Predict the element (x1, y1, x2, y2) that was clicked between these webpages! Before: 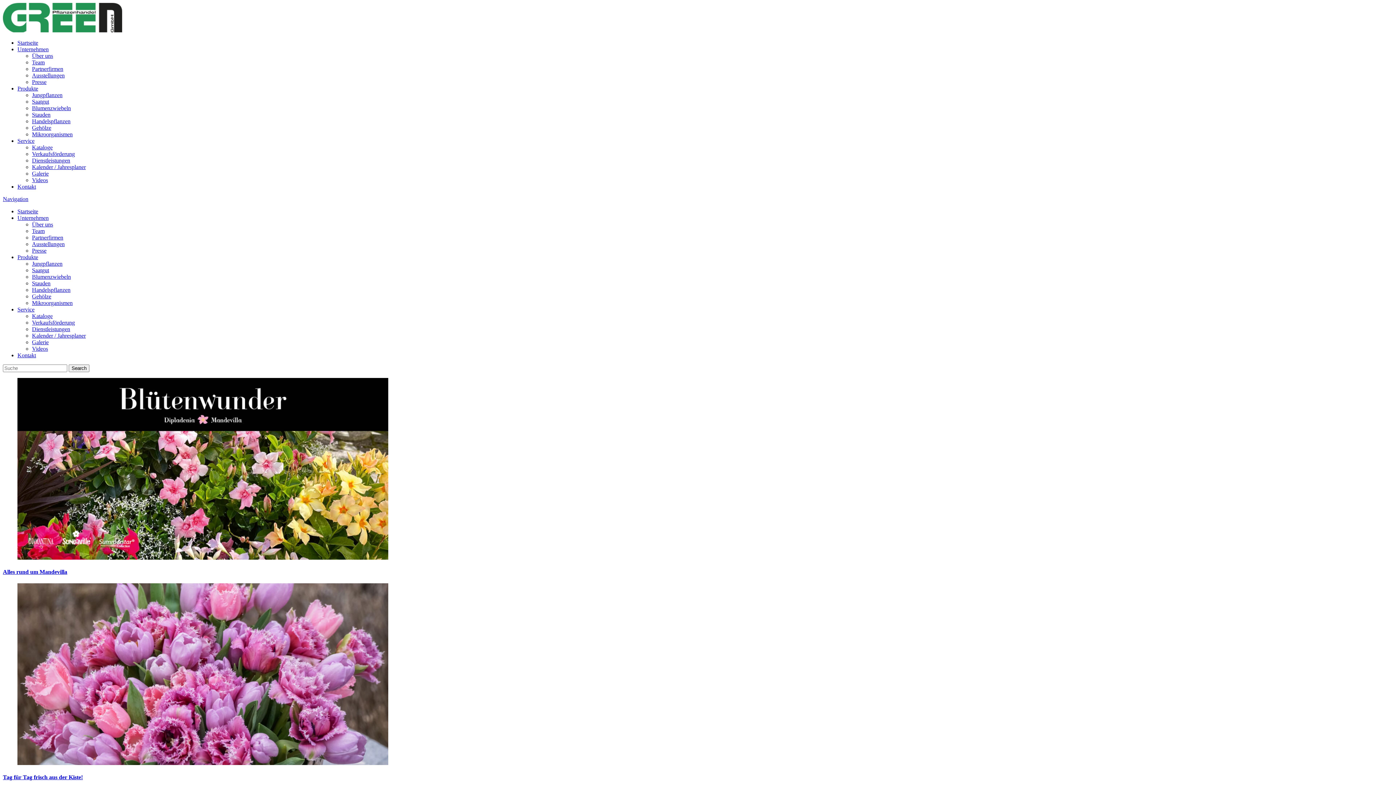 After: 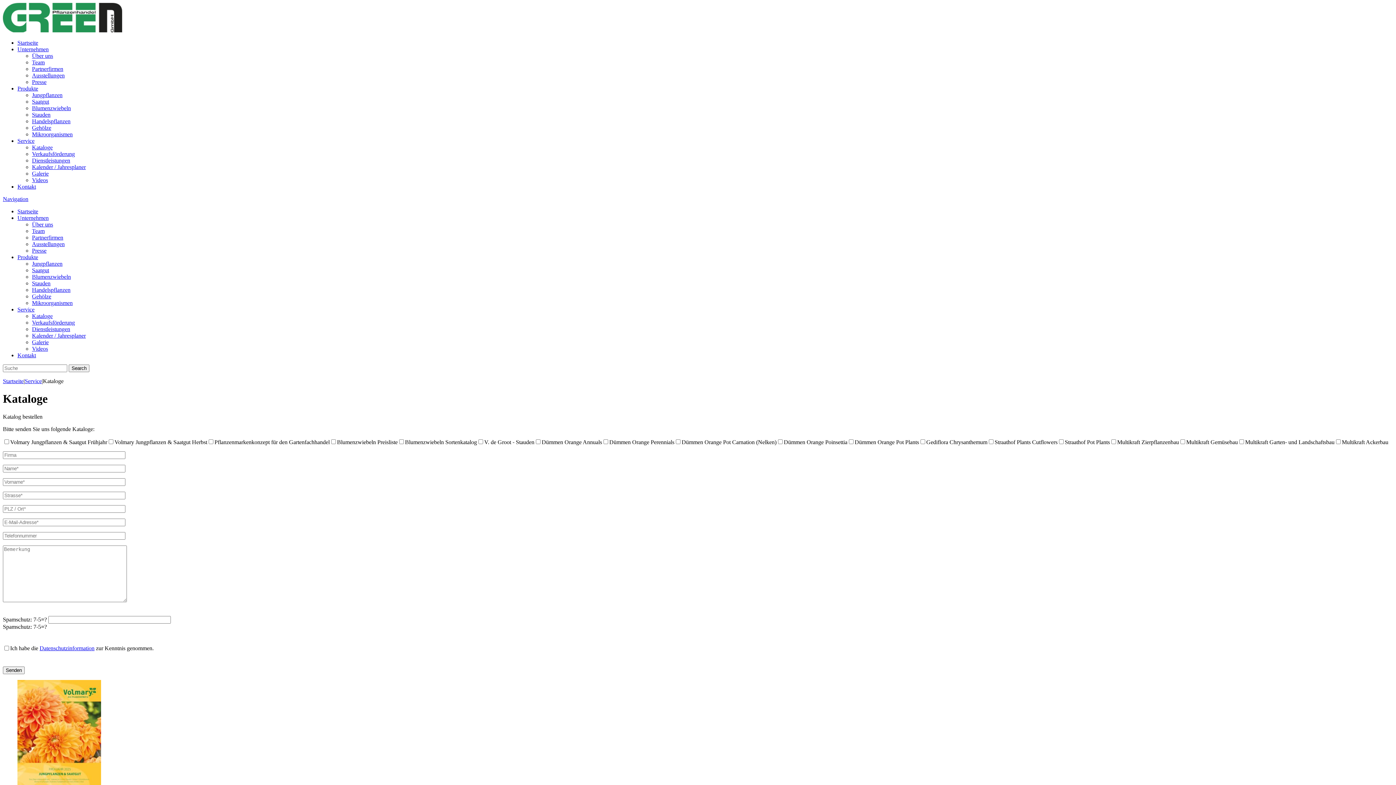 Action: label: Kataloge bbox: (32, 144, 52, 150)